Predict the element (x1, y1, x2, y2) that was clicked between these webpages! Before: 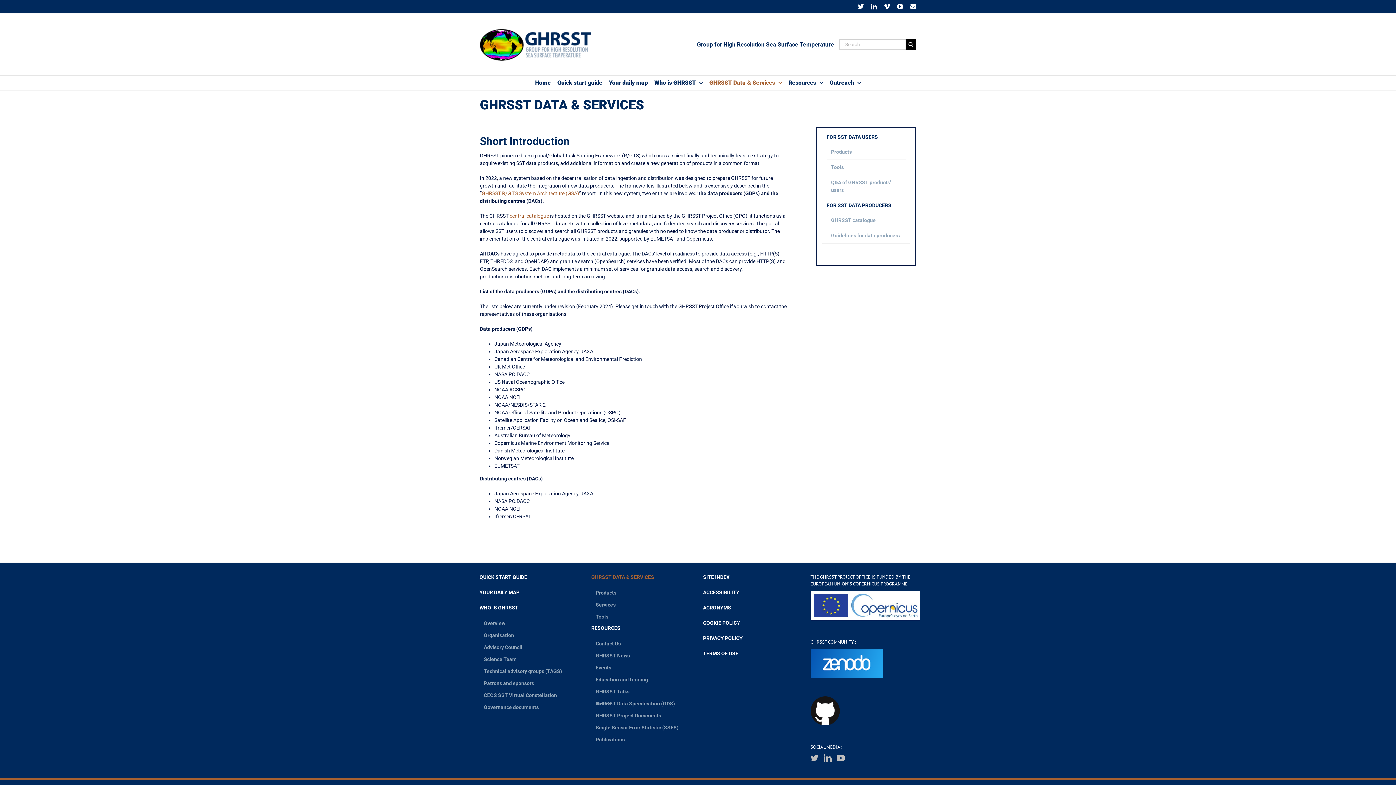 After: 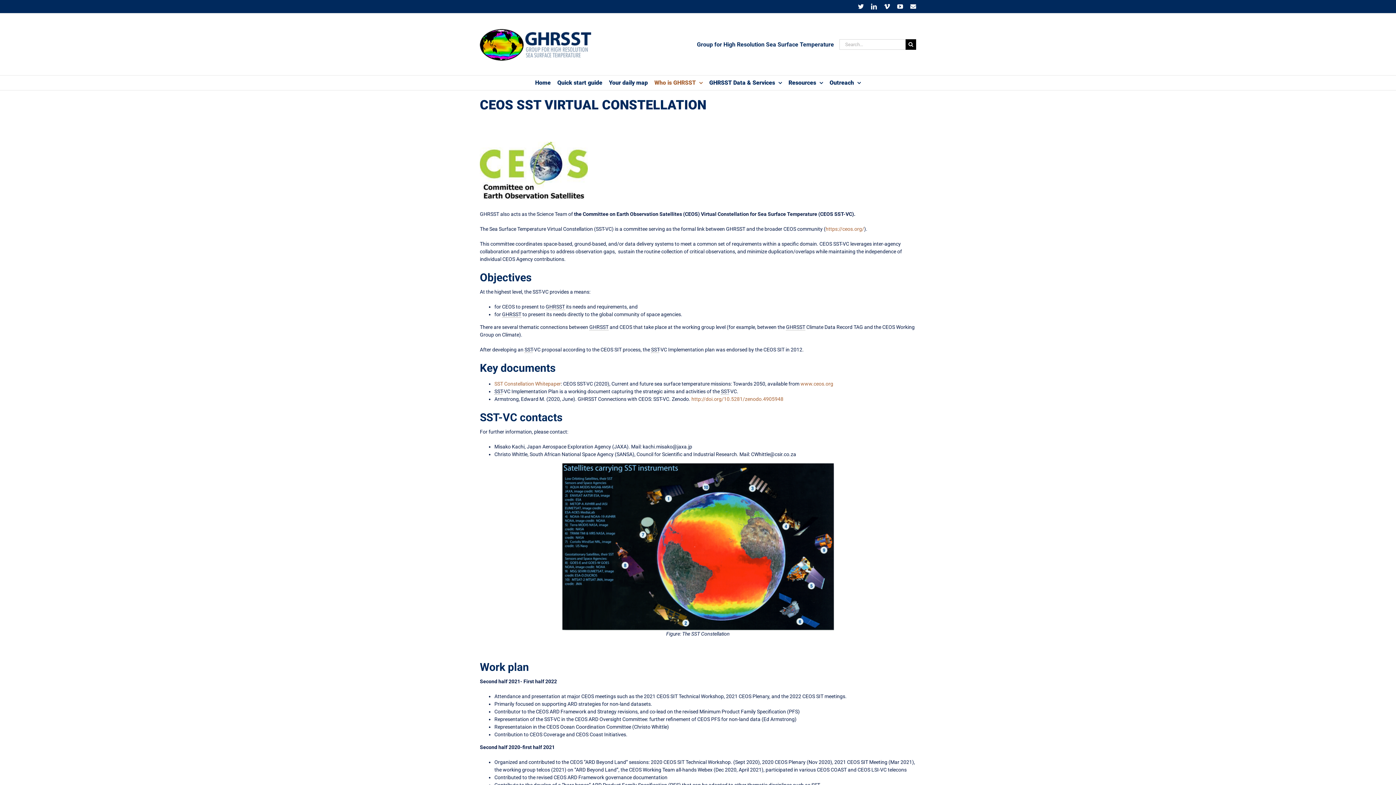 Action: bbox: (484, 691, 578, 695) label: CEOS SST Virtual Constellation